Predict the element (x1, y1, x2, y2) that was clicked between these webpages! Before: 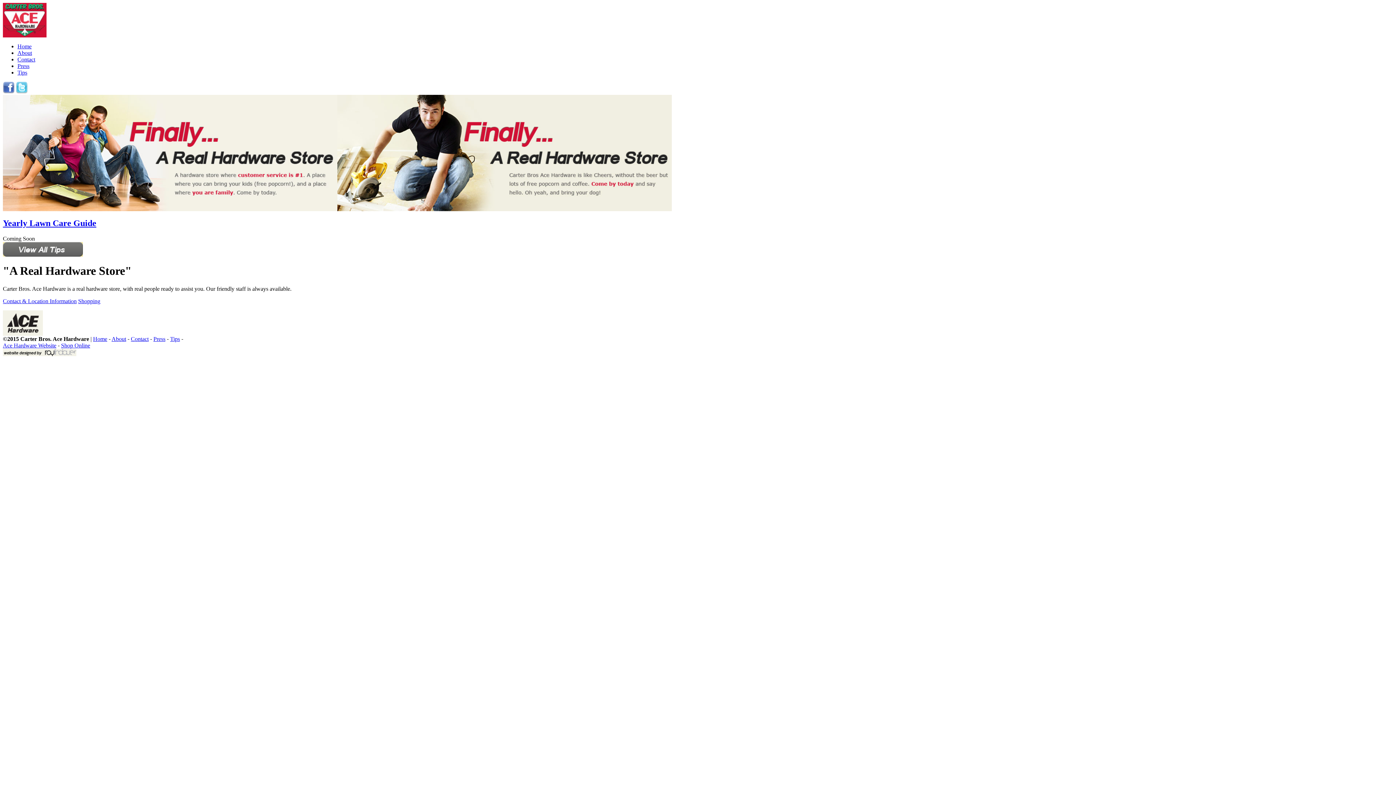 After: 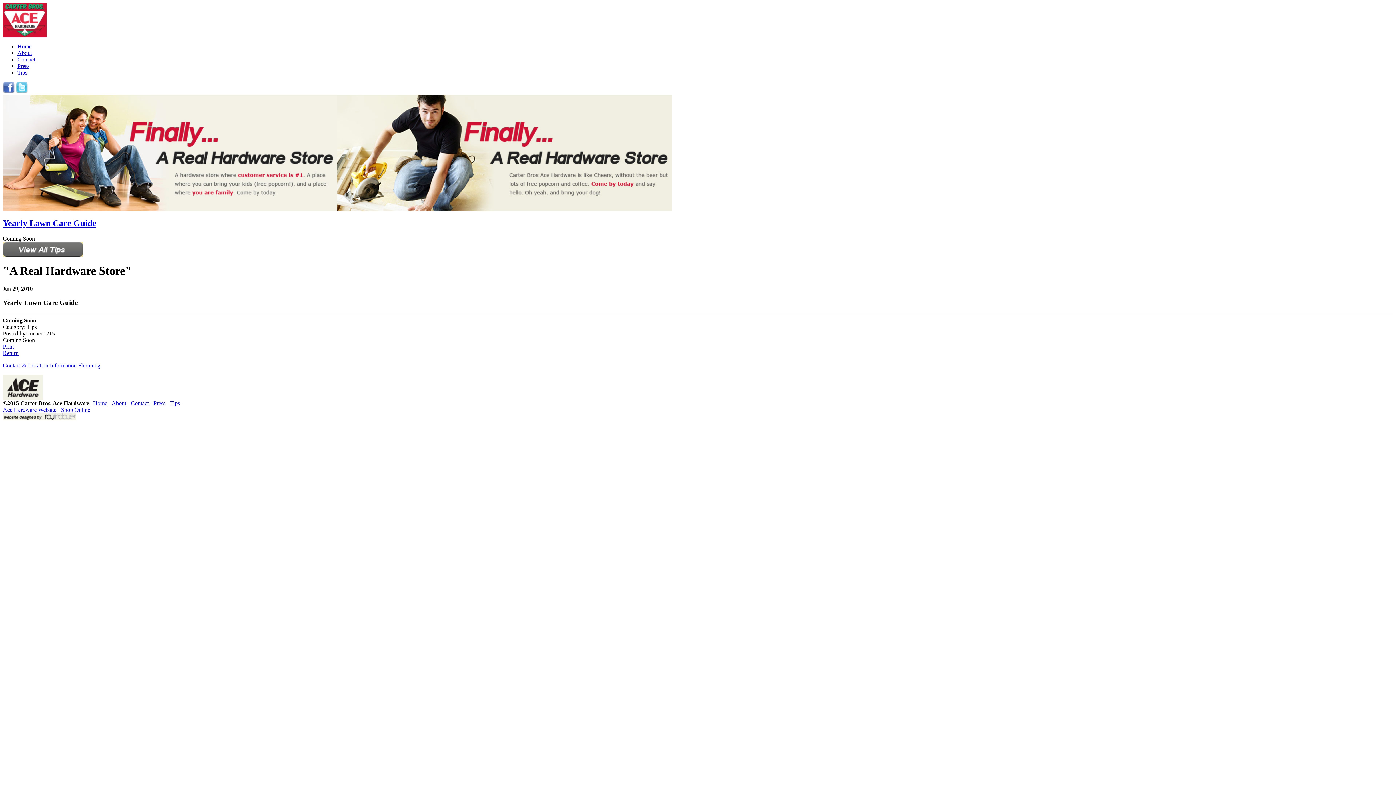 Action: label: Yearly Lawn Care Guide bbox: (2, 218, 96, 227)